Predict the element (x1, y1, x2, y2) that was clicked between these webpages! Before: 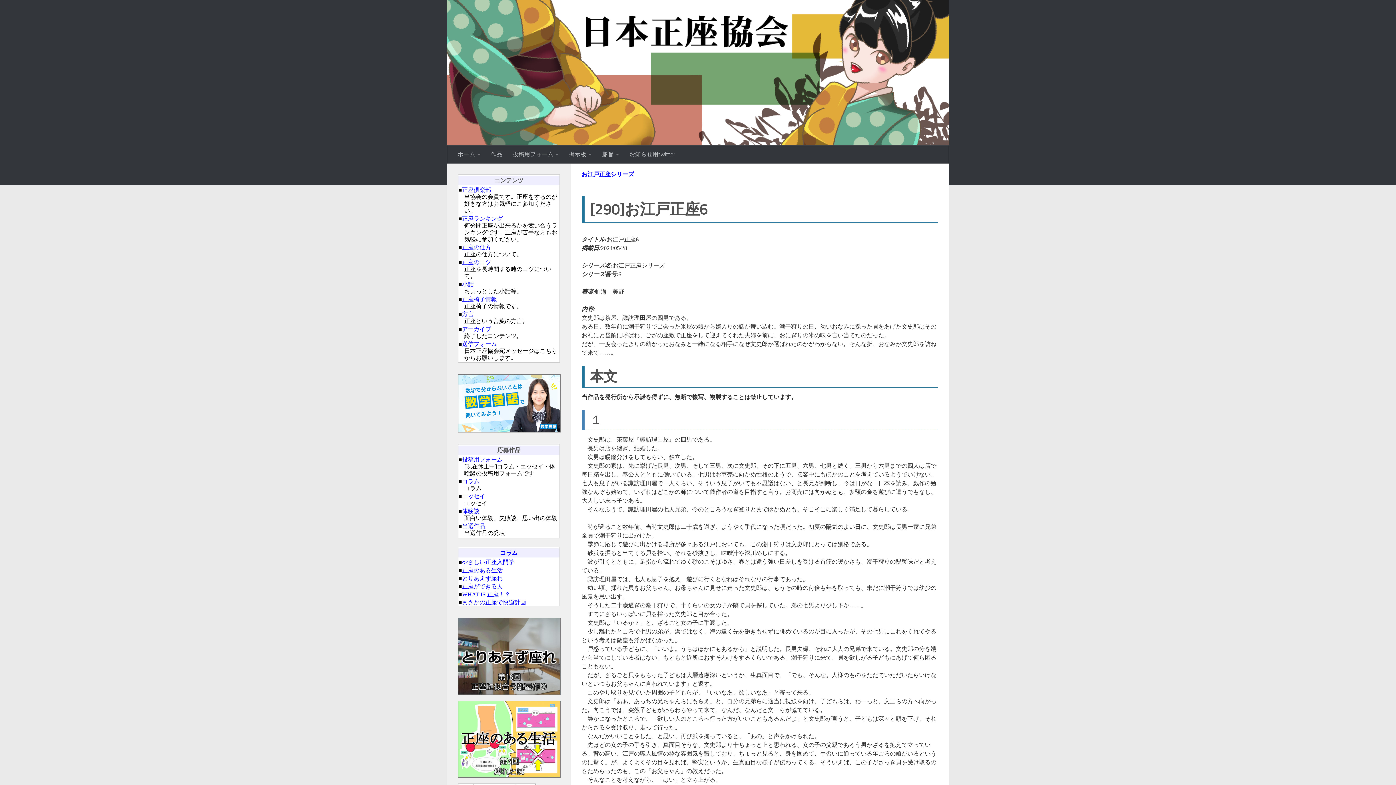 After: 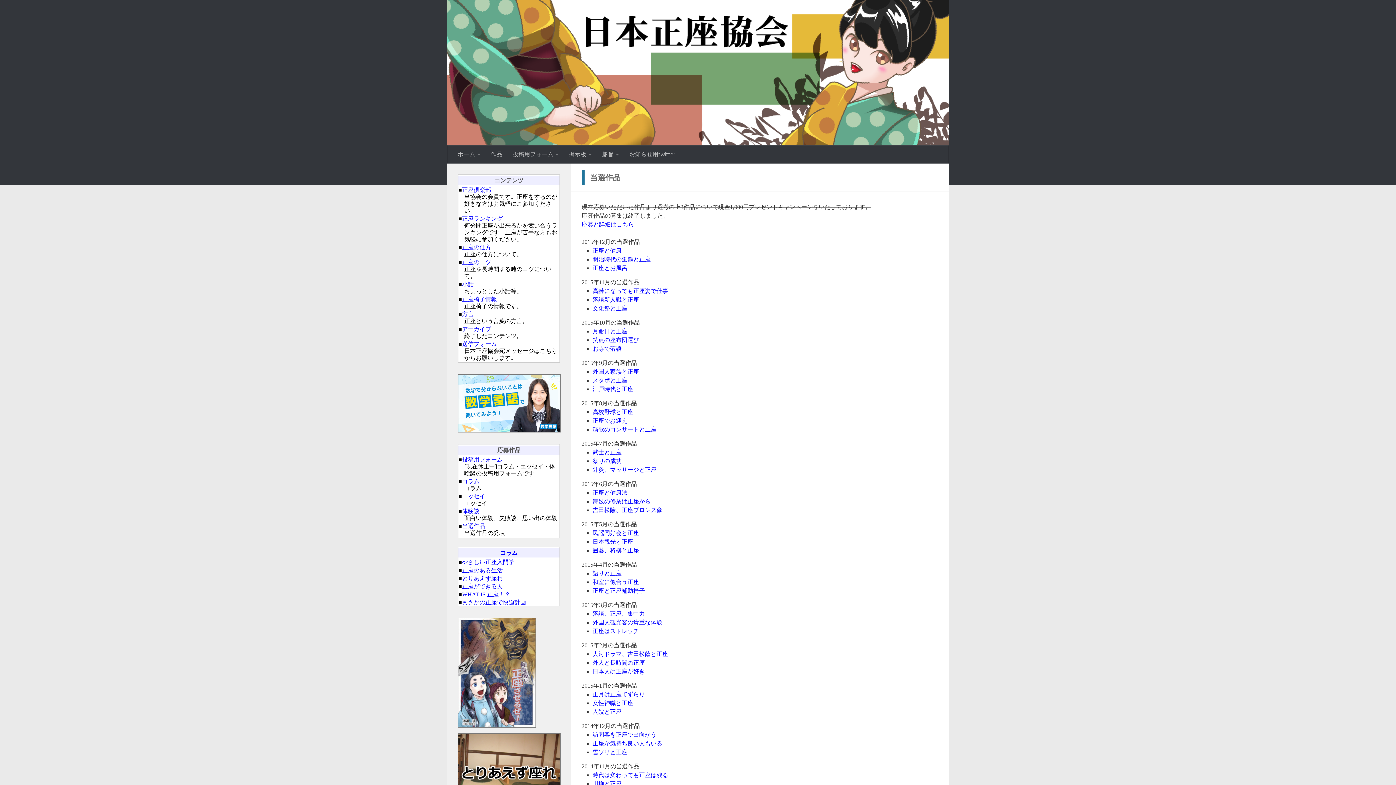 Action: bbox: (462, 523, 485, 529) label: 当選作品